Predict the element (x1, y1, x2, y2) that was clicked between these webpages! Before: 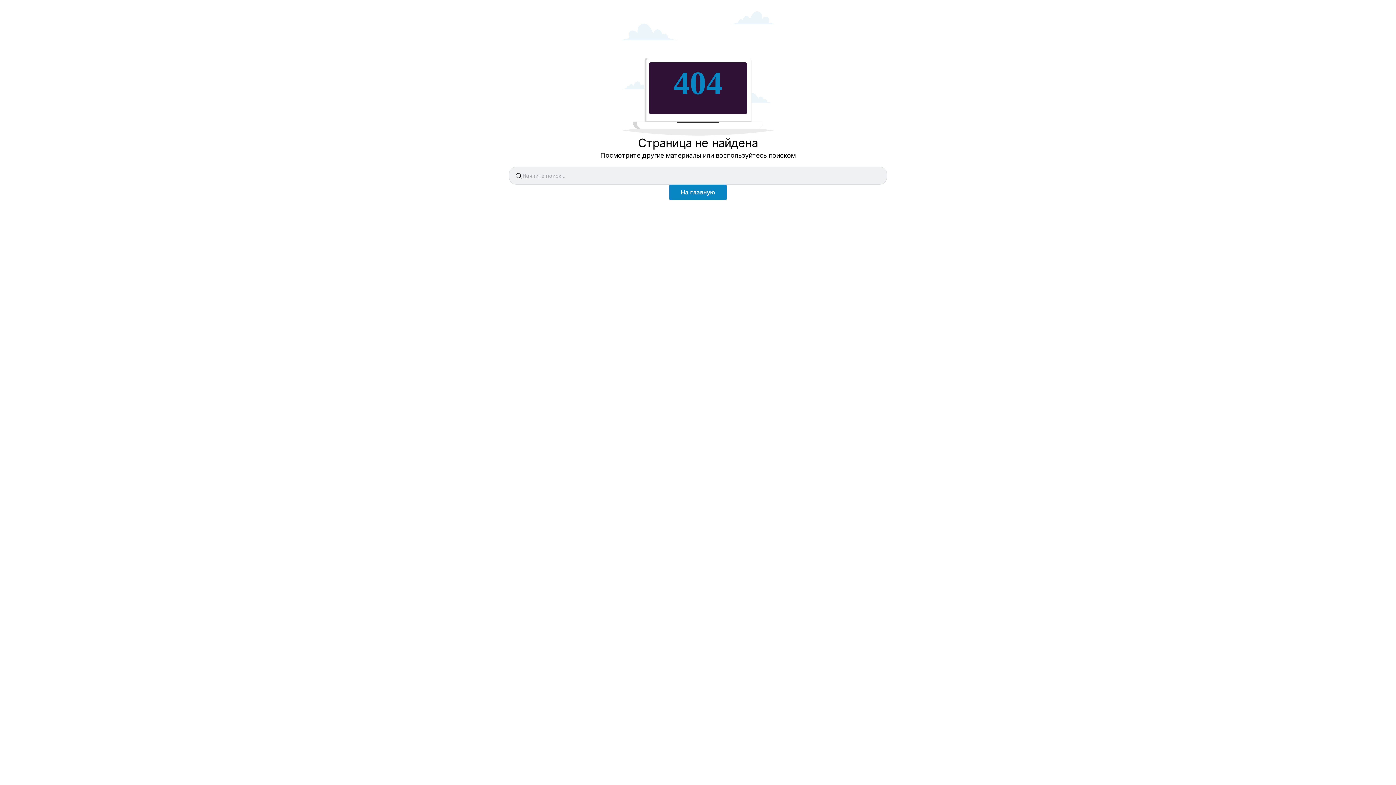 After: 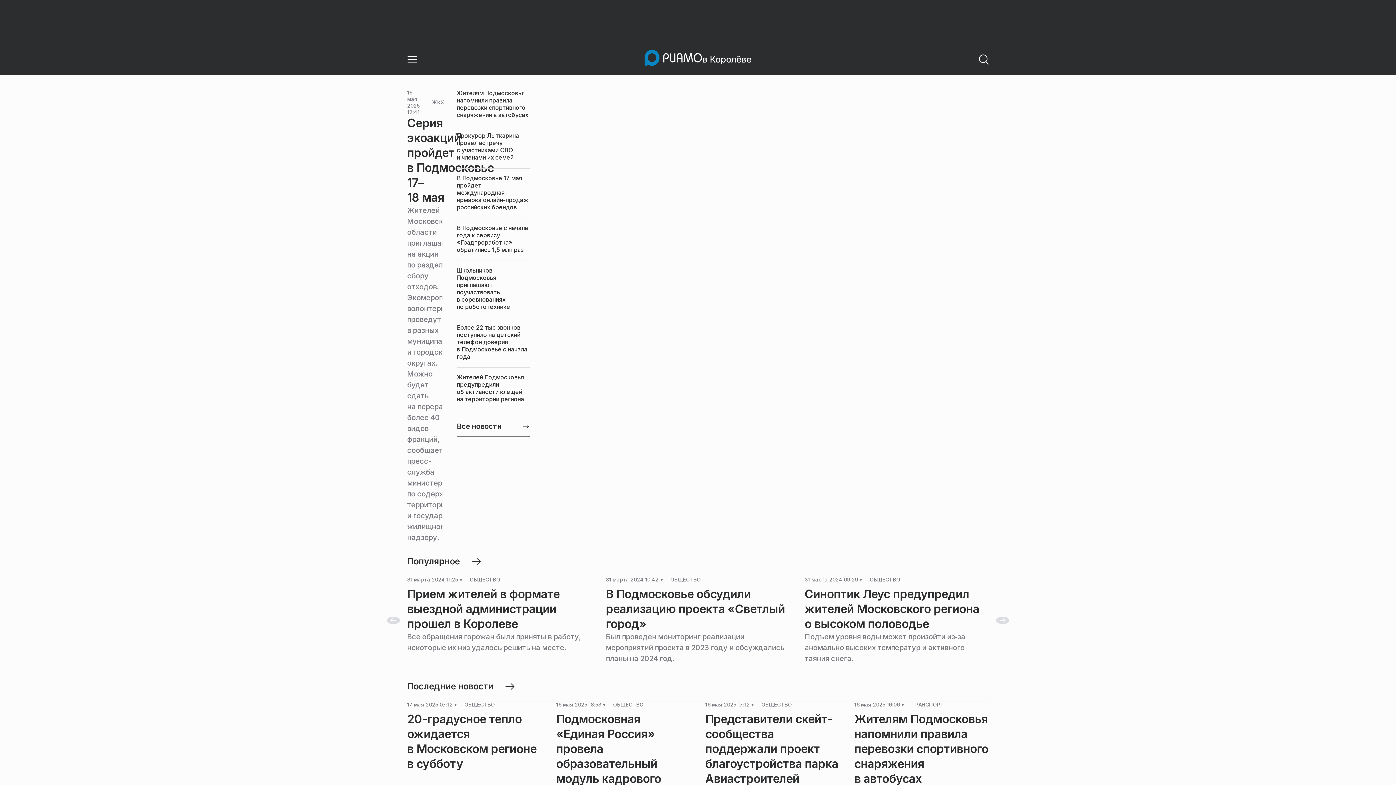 Action: label: На главную bbox: (669, 184, 726, 200)